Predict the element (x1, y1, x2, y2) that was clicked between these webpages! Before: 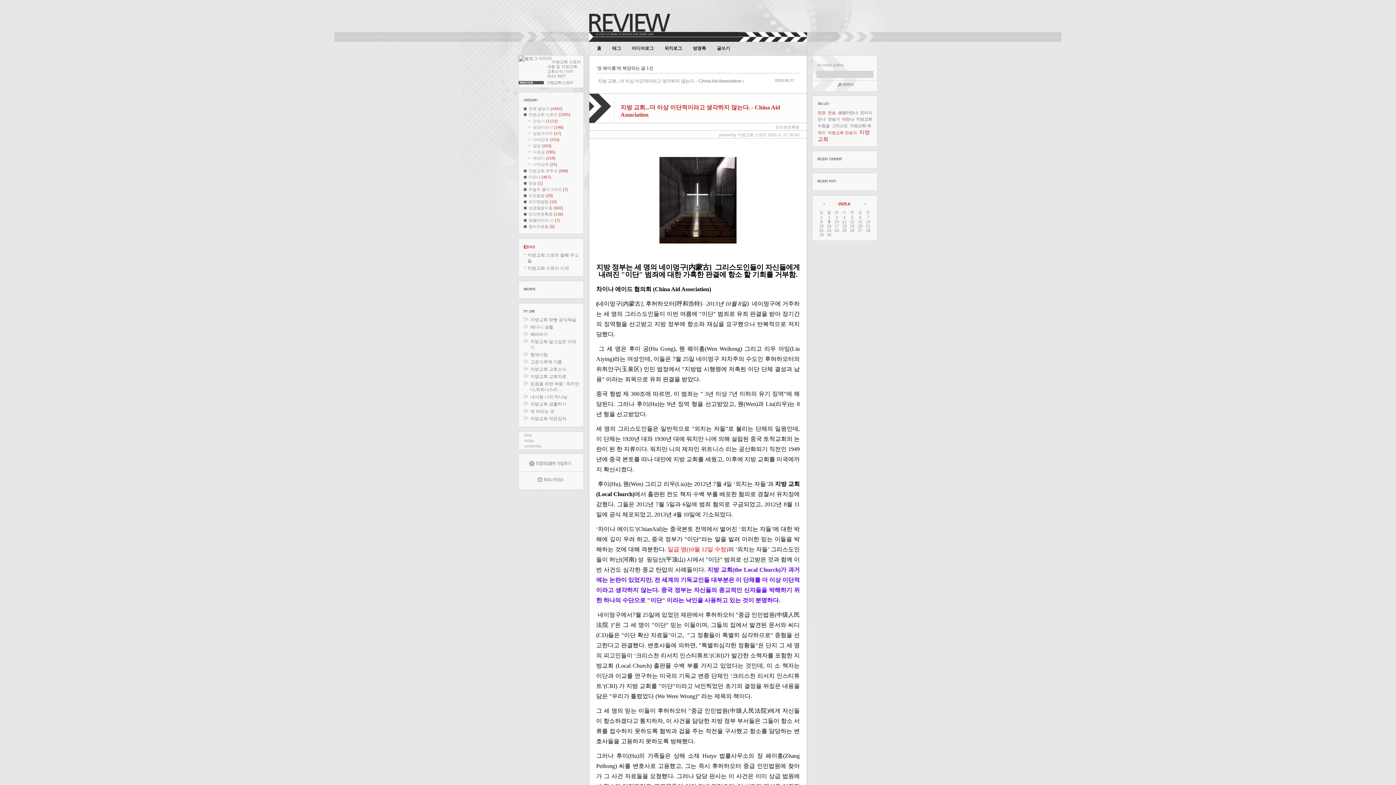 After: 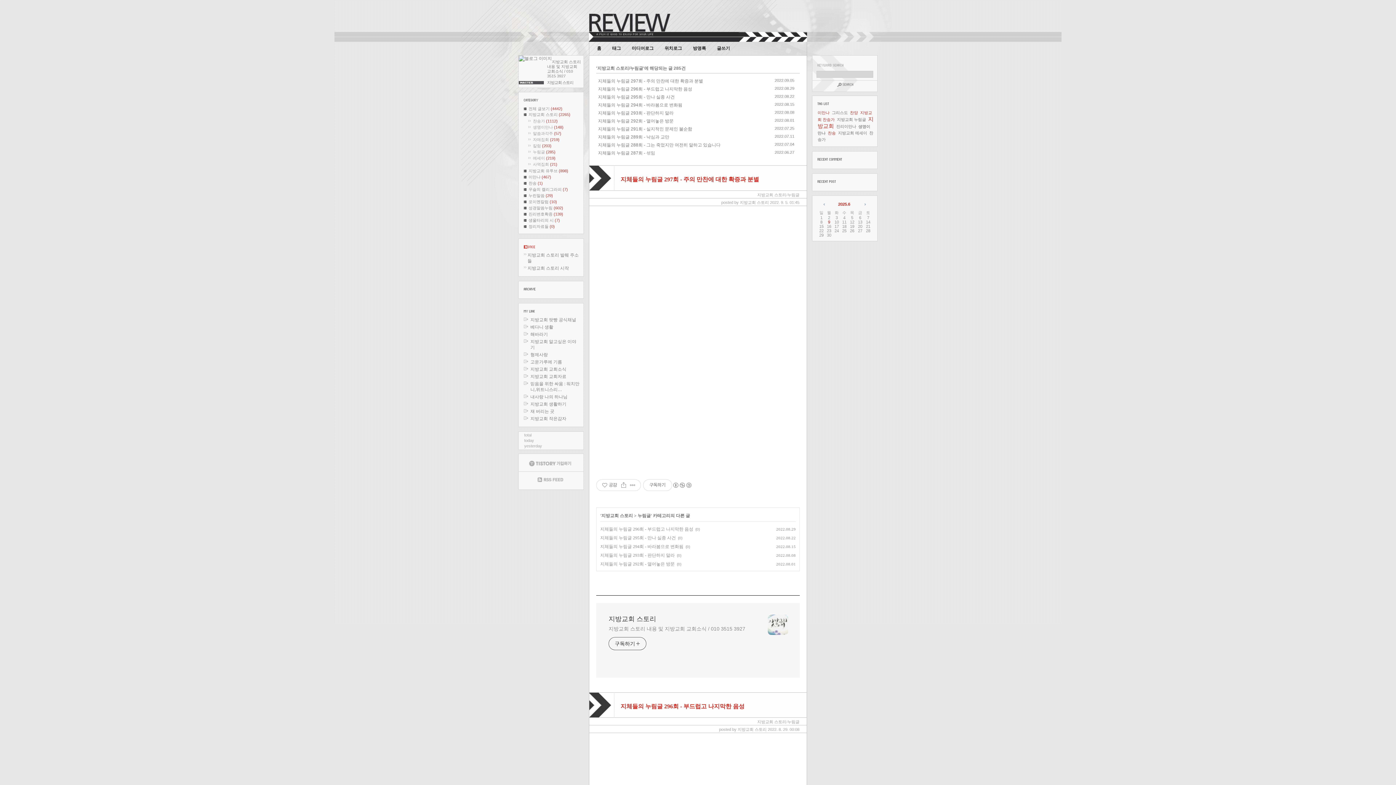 Action: bbox: (528, 149, 555, 154) label: 누림글 (285)